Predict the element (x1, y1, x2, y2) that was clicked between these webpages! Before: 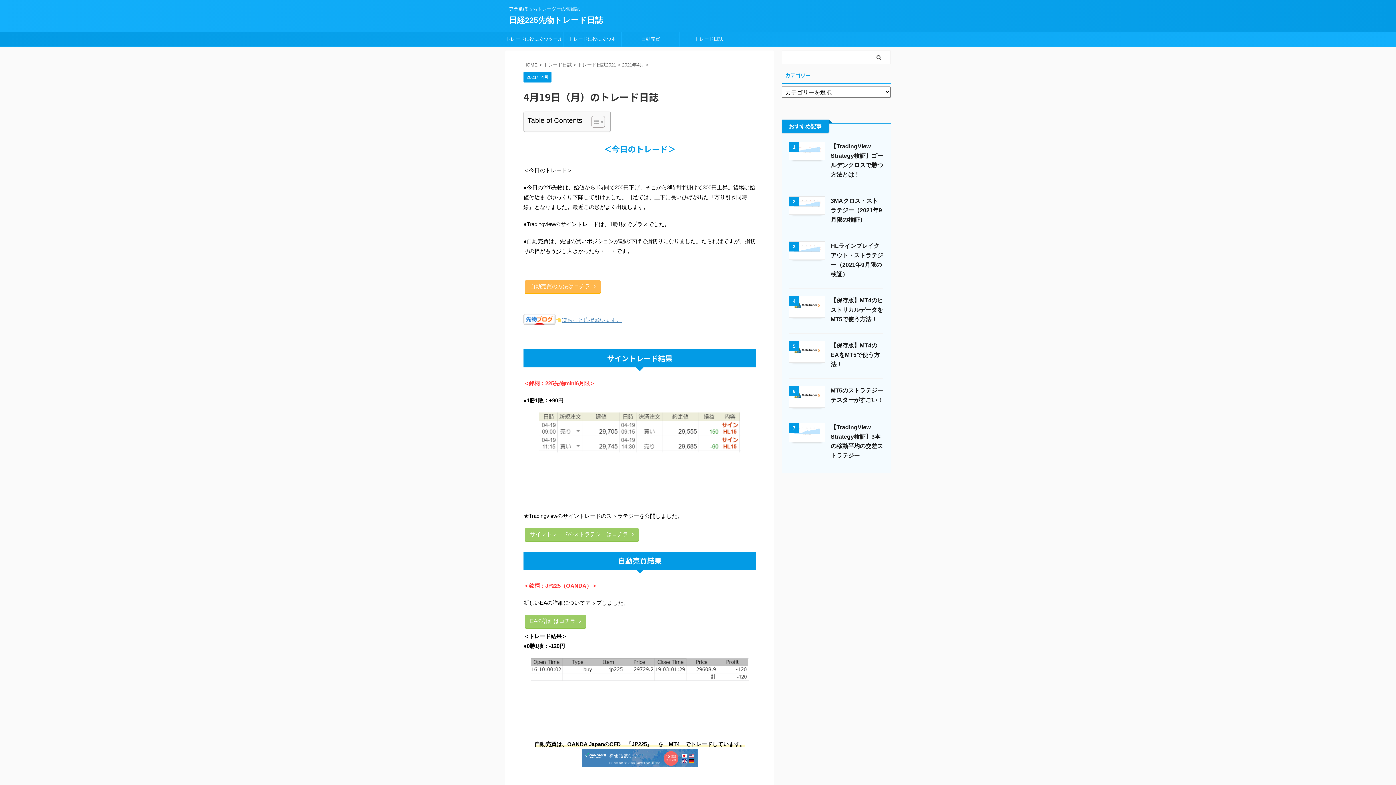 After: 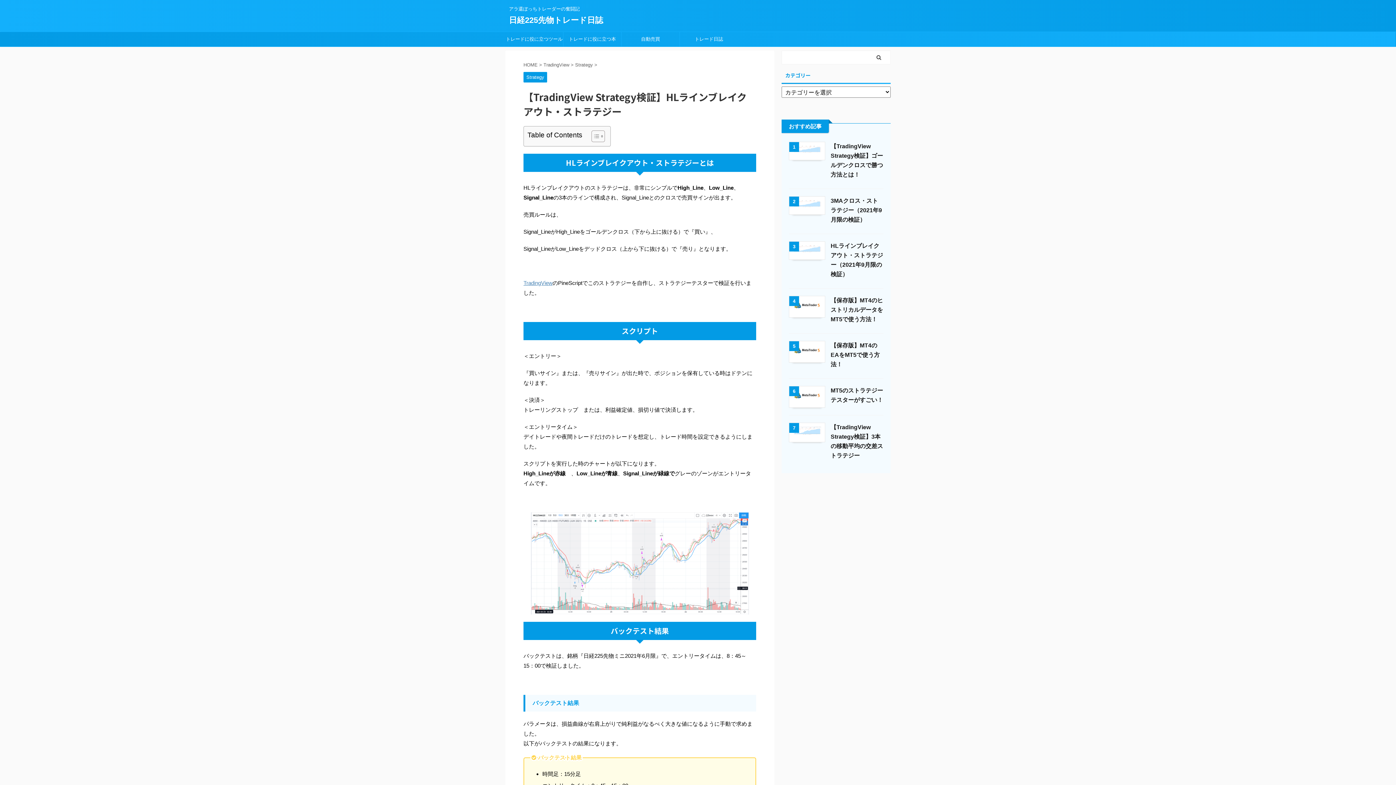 Action: bbox: (524, 280, 601, 293) label: 自動売買の方法はコチラ